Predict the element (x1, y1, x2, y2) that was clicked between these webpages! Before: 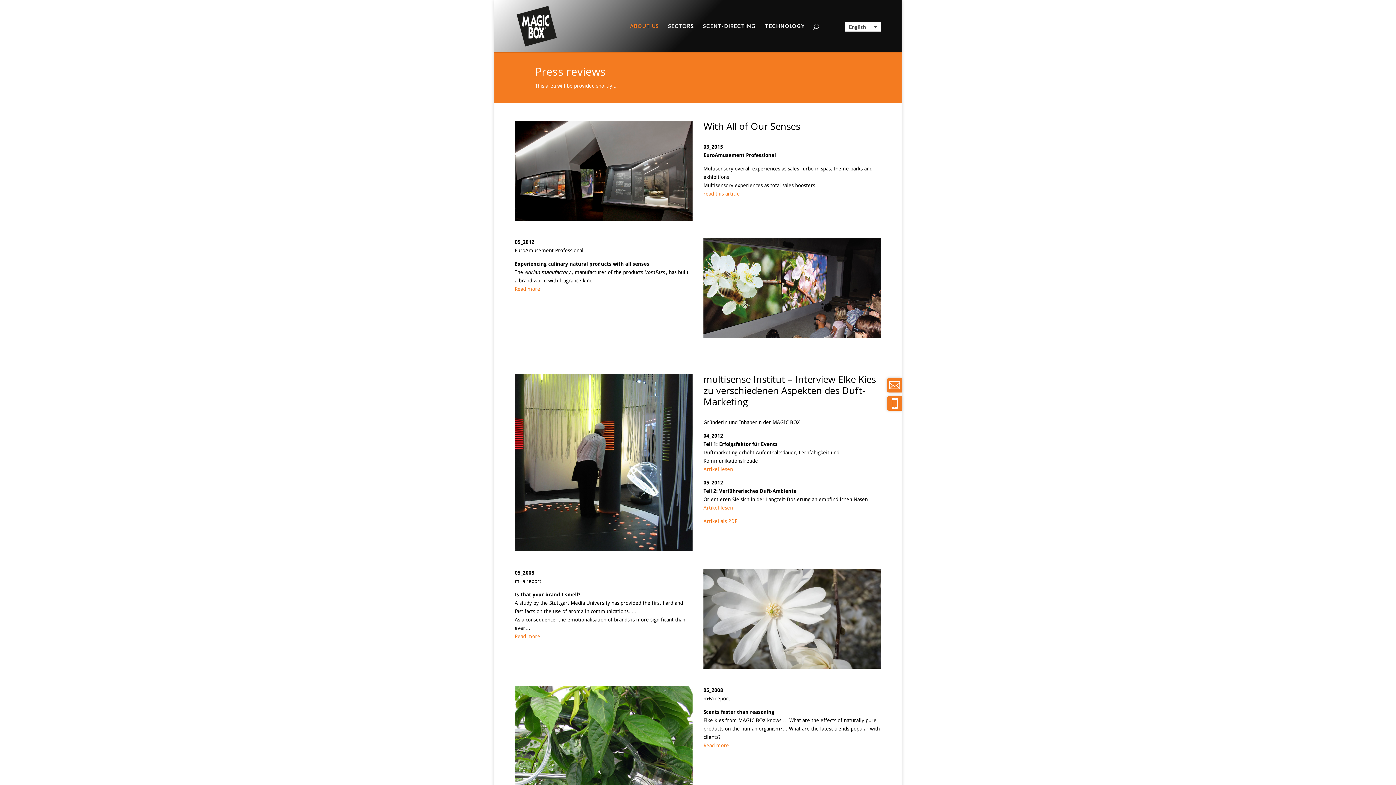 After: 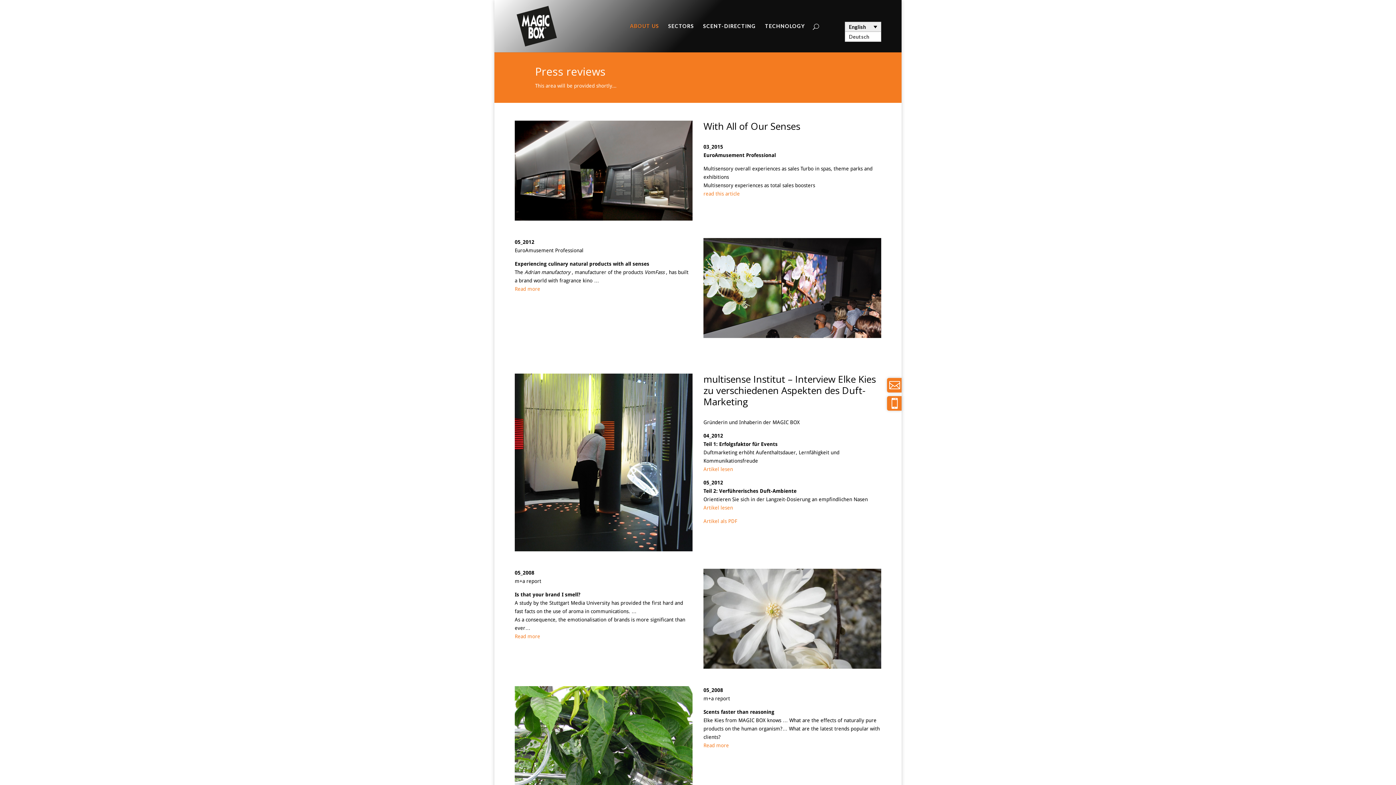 Action: bbox: (845, 21, 881, 31) label: English